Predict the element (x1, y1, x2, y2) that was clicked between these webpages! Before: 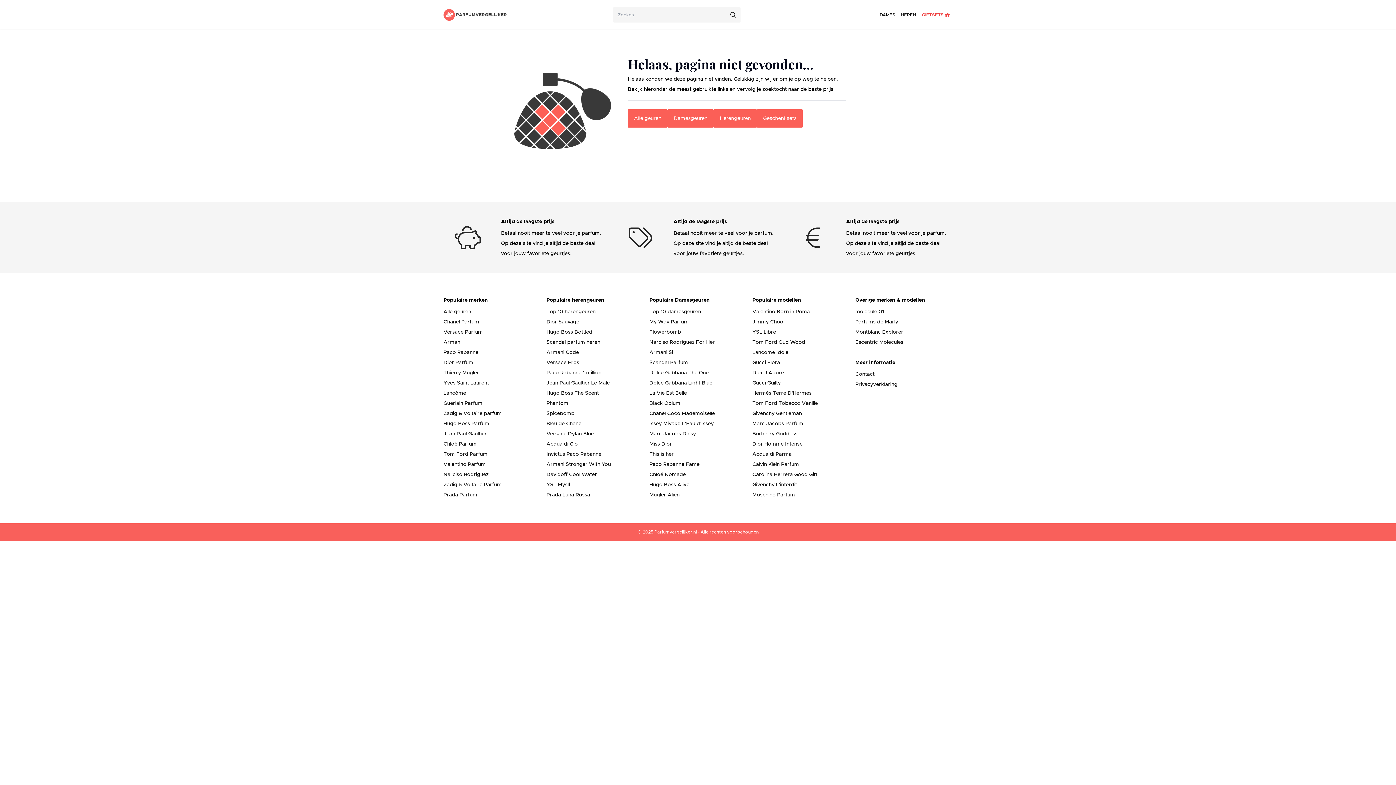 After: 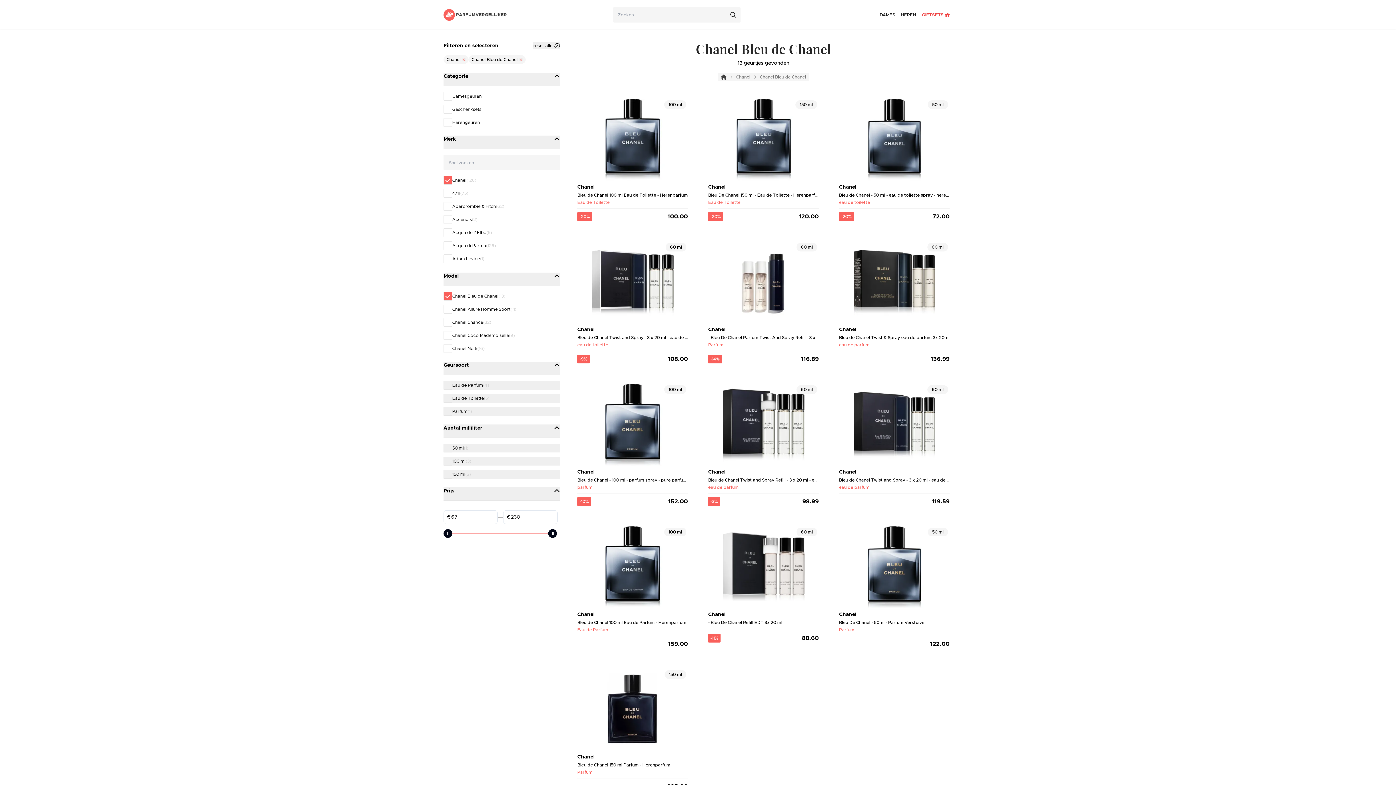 Action: label: Bleu de Chanel bbox: (546, 420, 582, 427)